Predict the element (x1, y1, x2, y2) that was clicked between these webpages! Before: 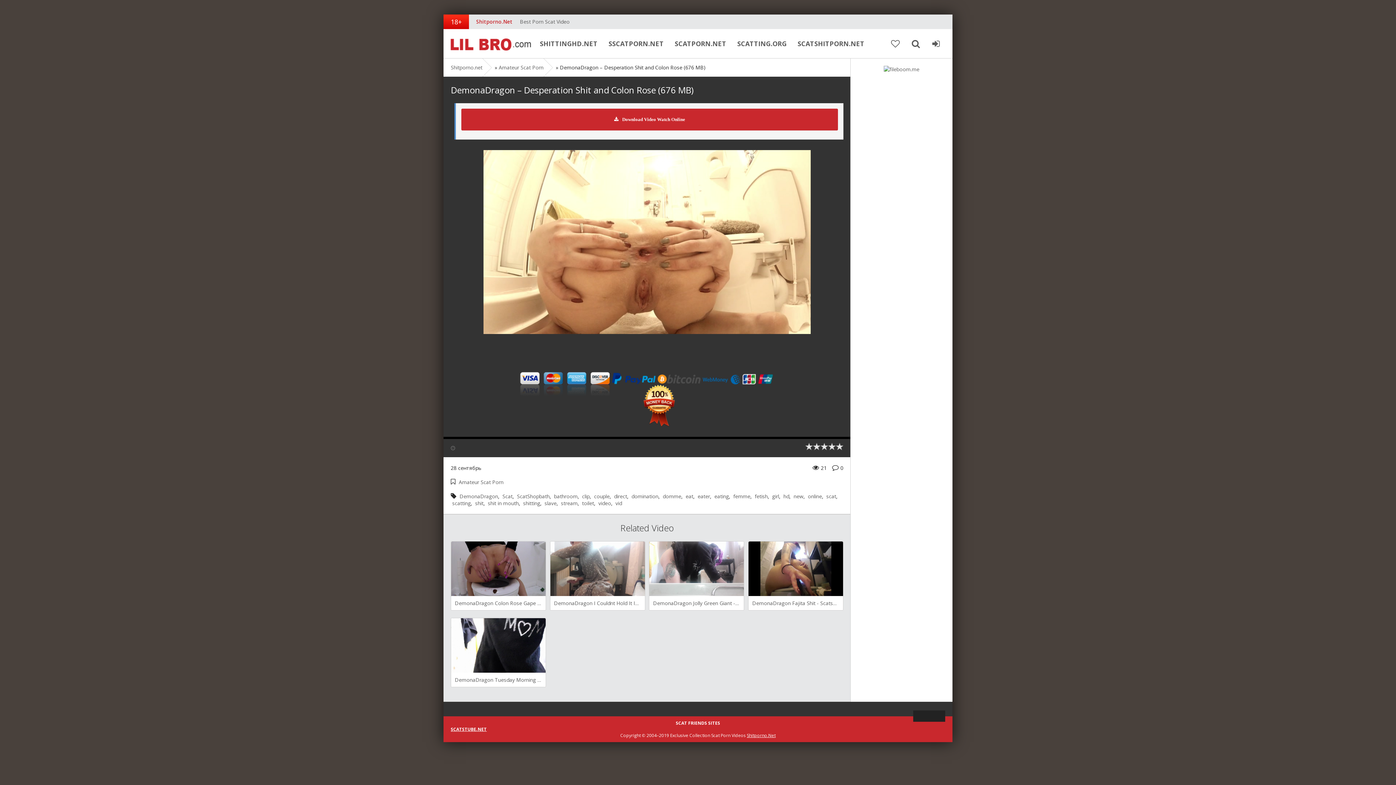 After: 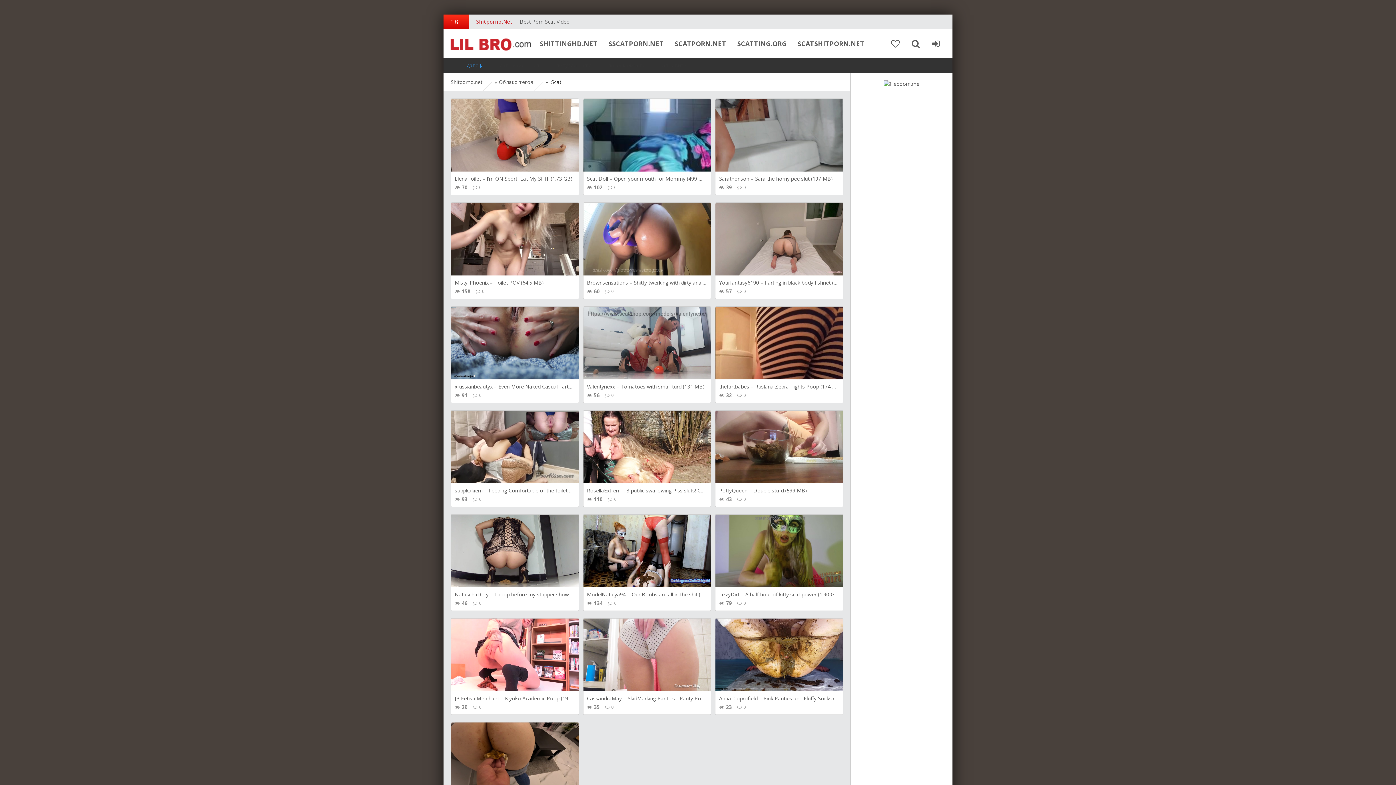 Action: bbox: (825, 493, 836, 500) label:  scat